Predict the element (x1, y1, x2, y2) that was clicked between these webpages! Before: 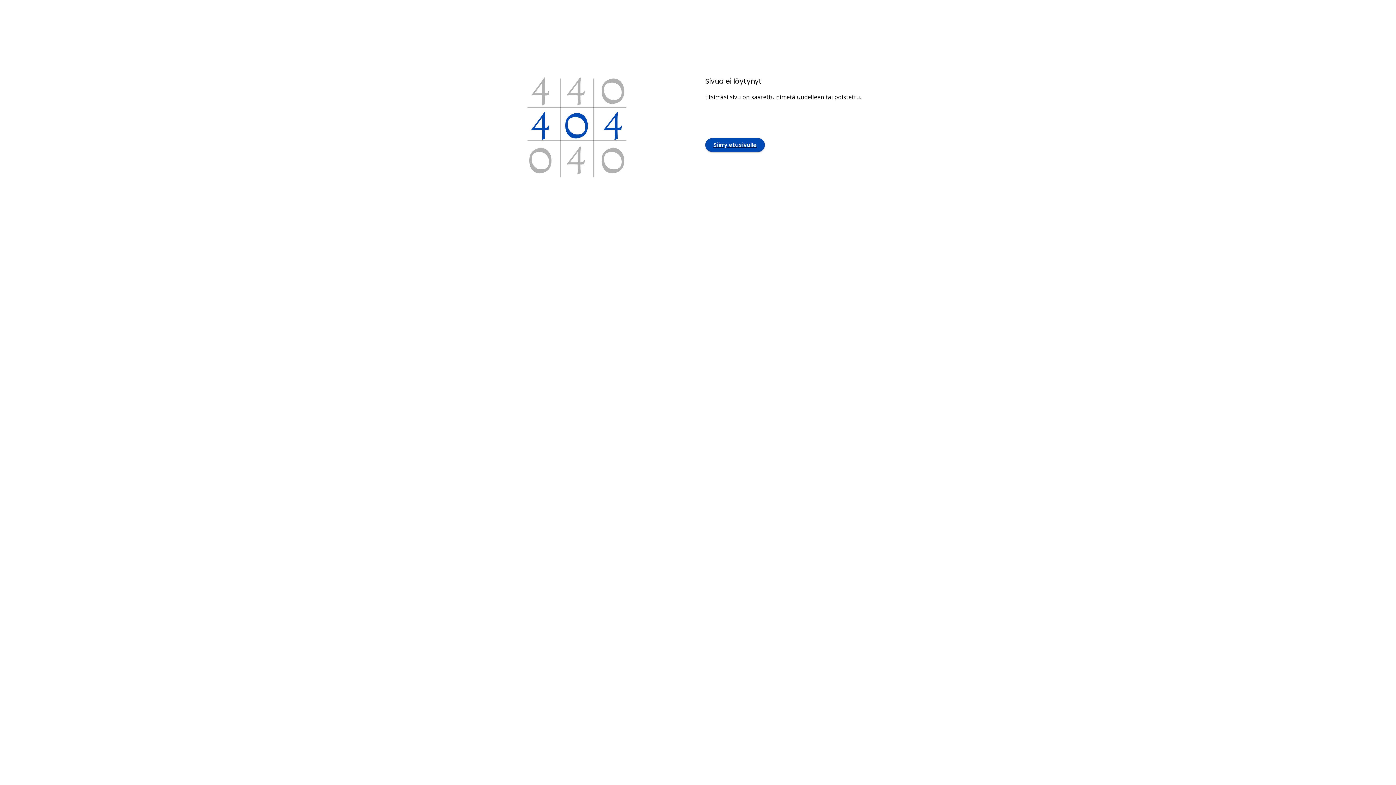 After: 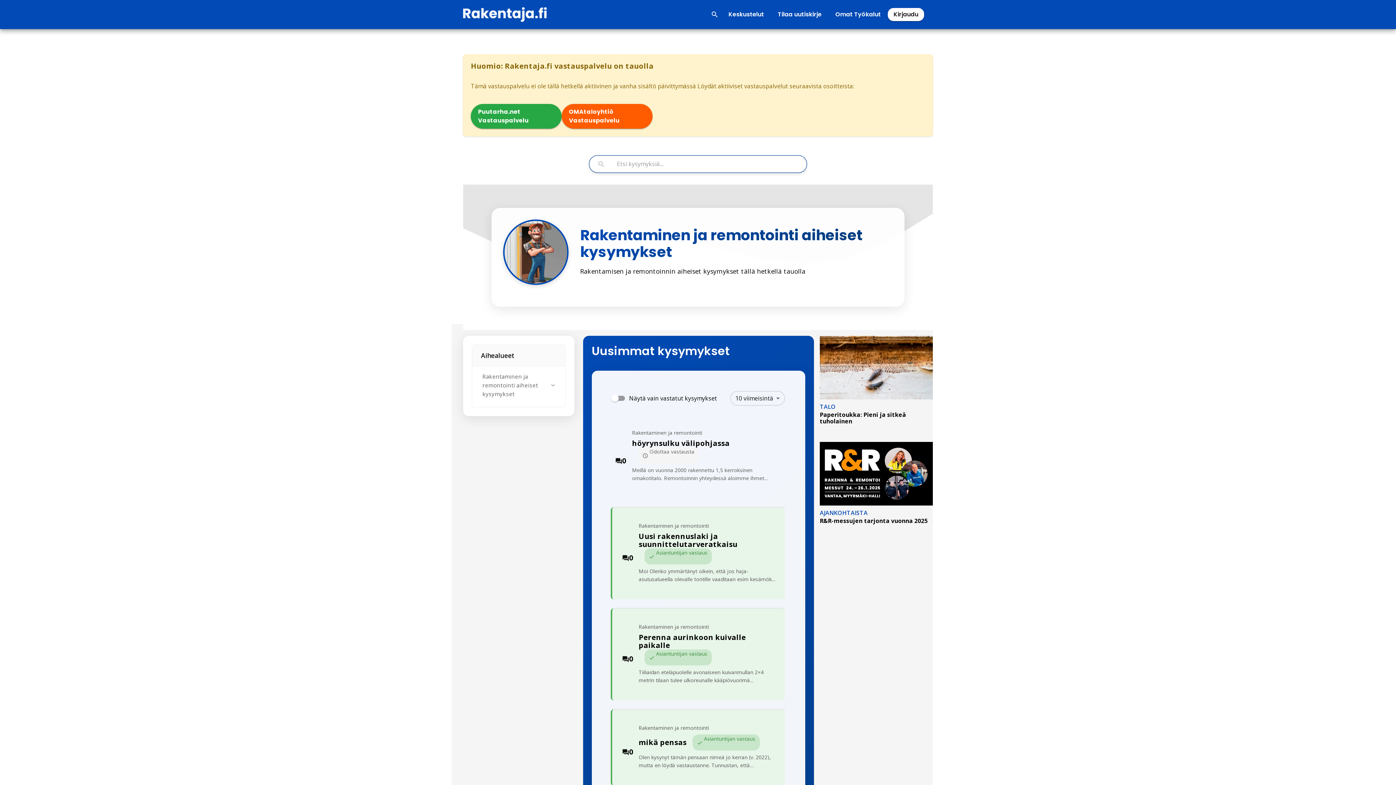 Action: label: Siirry etusivulle bbox: (705, 125, 765, 133)